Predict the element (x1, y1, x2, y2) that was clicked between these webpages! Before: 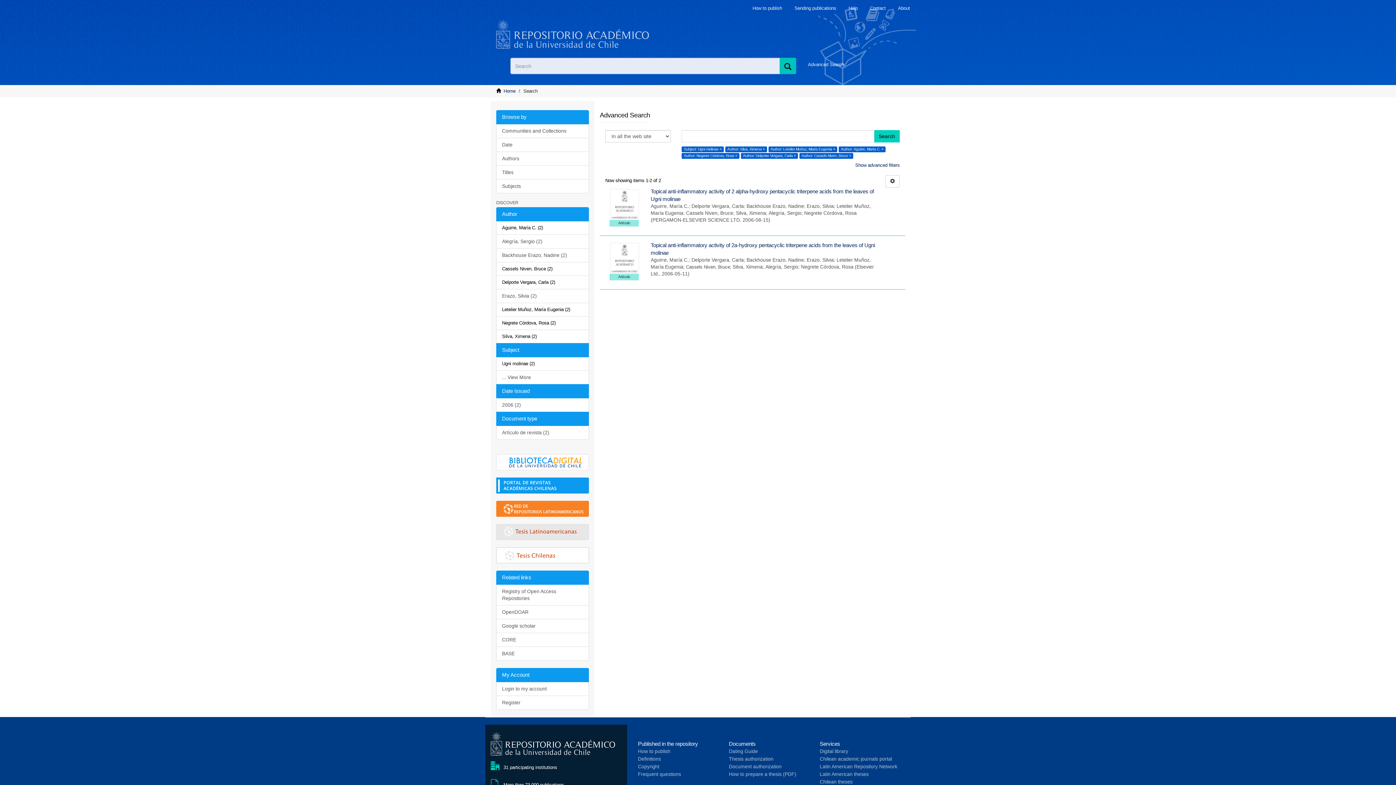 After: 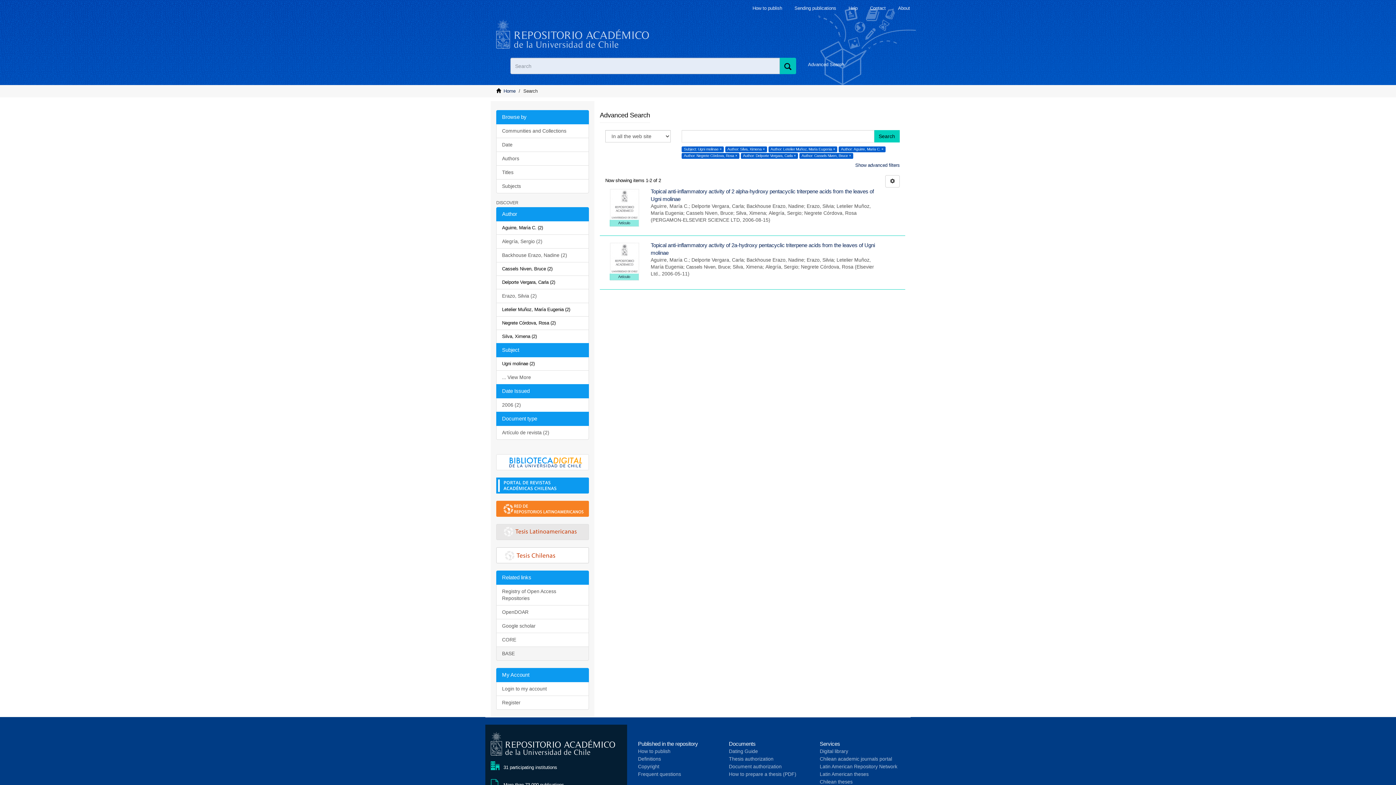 Action: bbox: (496, 646, 589, 661) label: BASE